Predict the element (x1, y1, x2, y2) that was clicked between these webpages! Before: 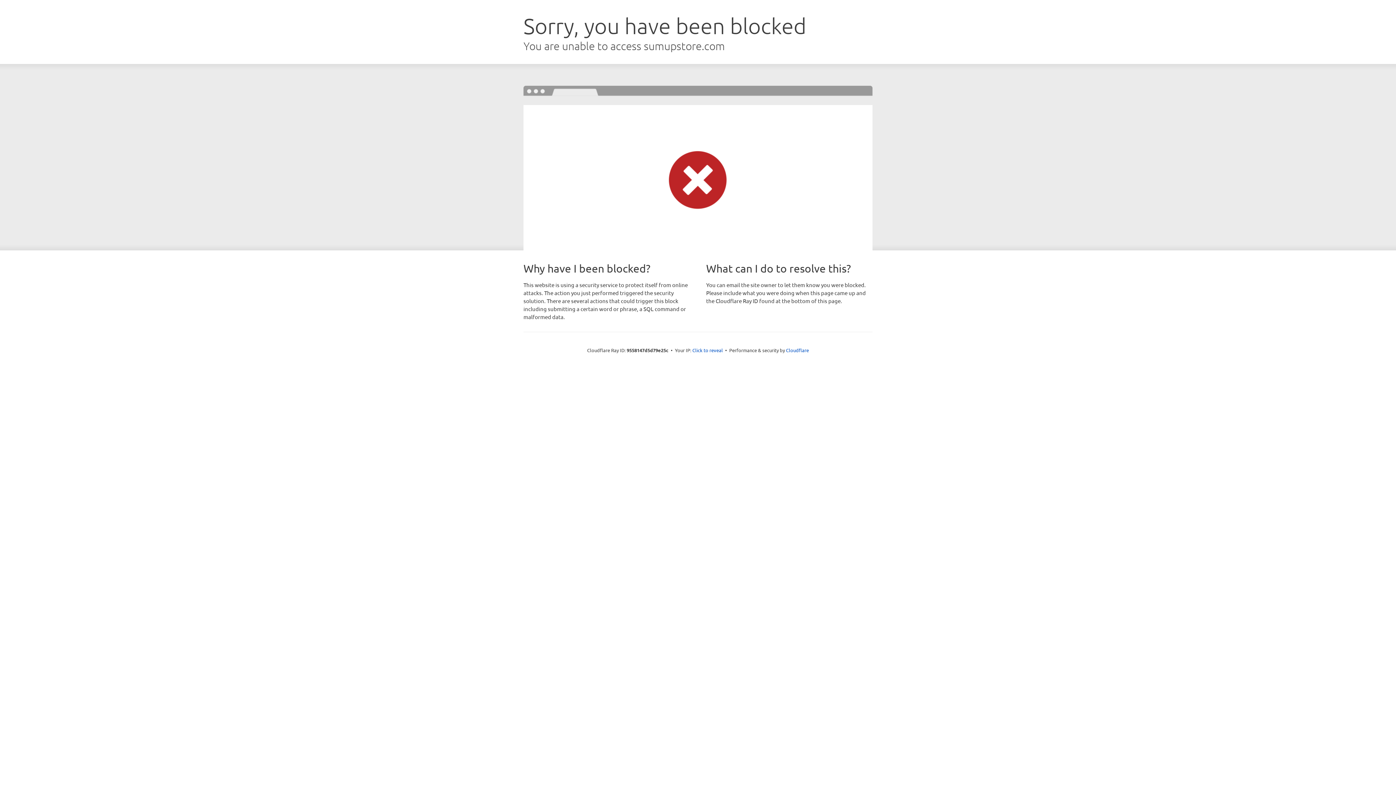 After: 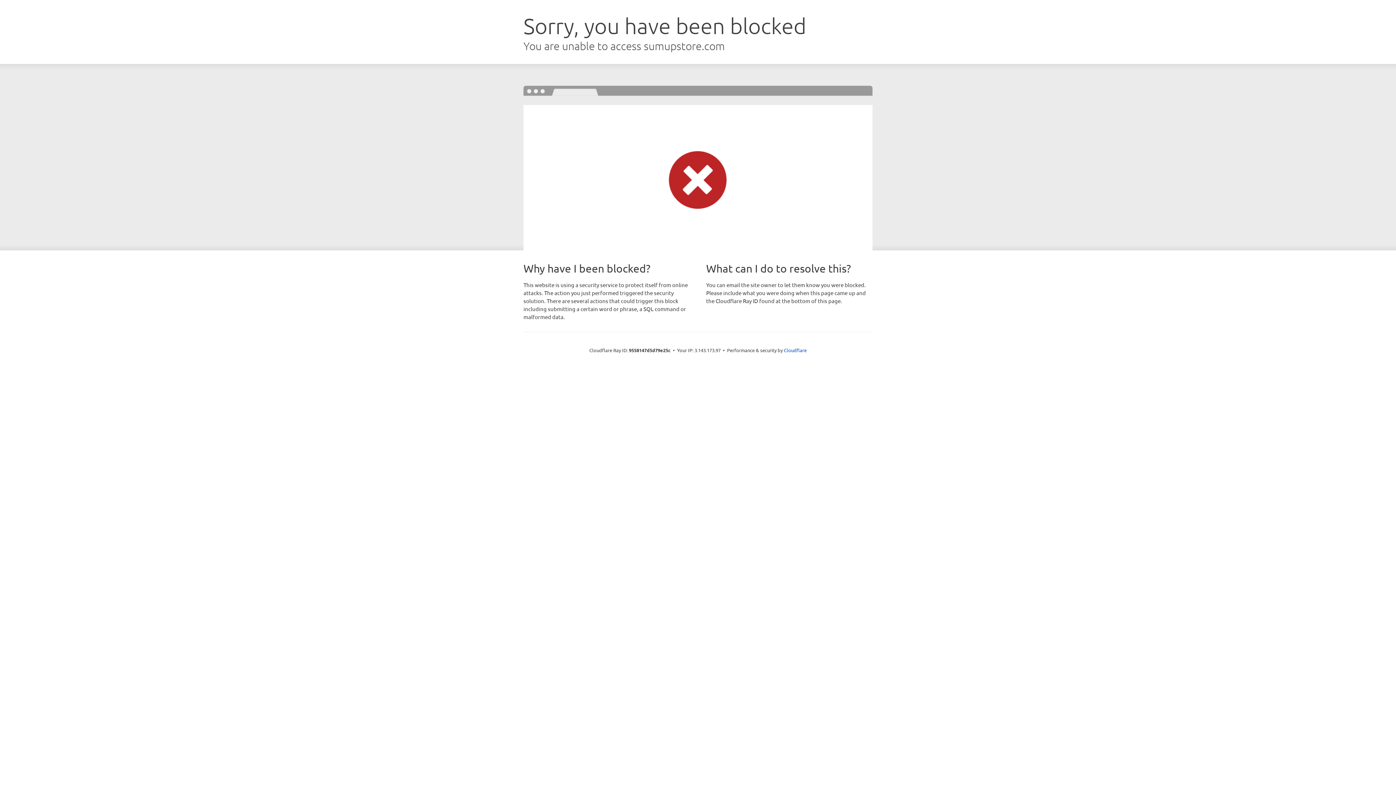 Action: bbox: (692, 346, 723, 353) label: Click to reveal